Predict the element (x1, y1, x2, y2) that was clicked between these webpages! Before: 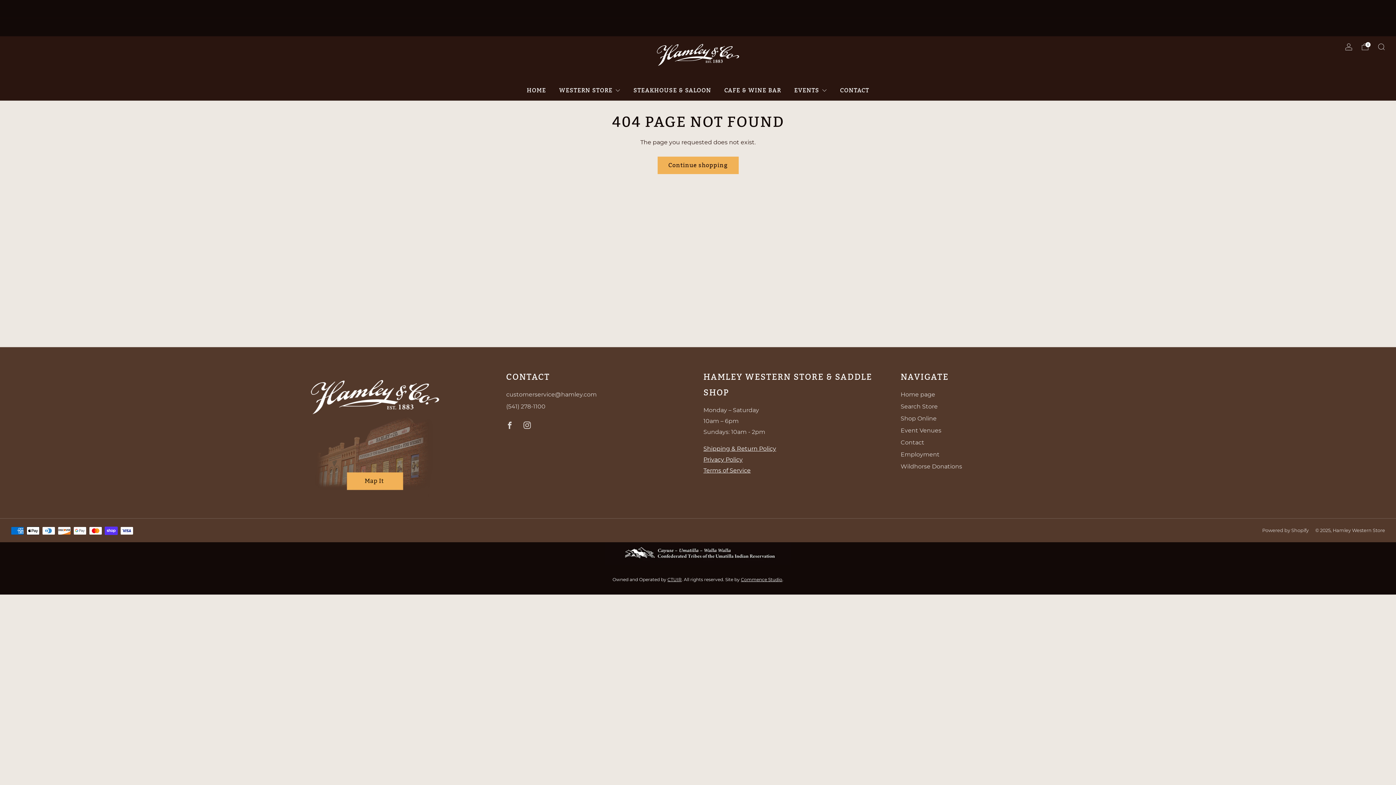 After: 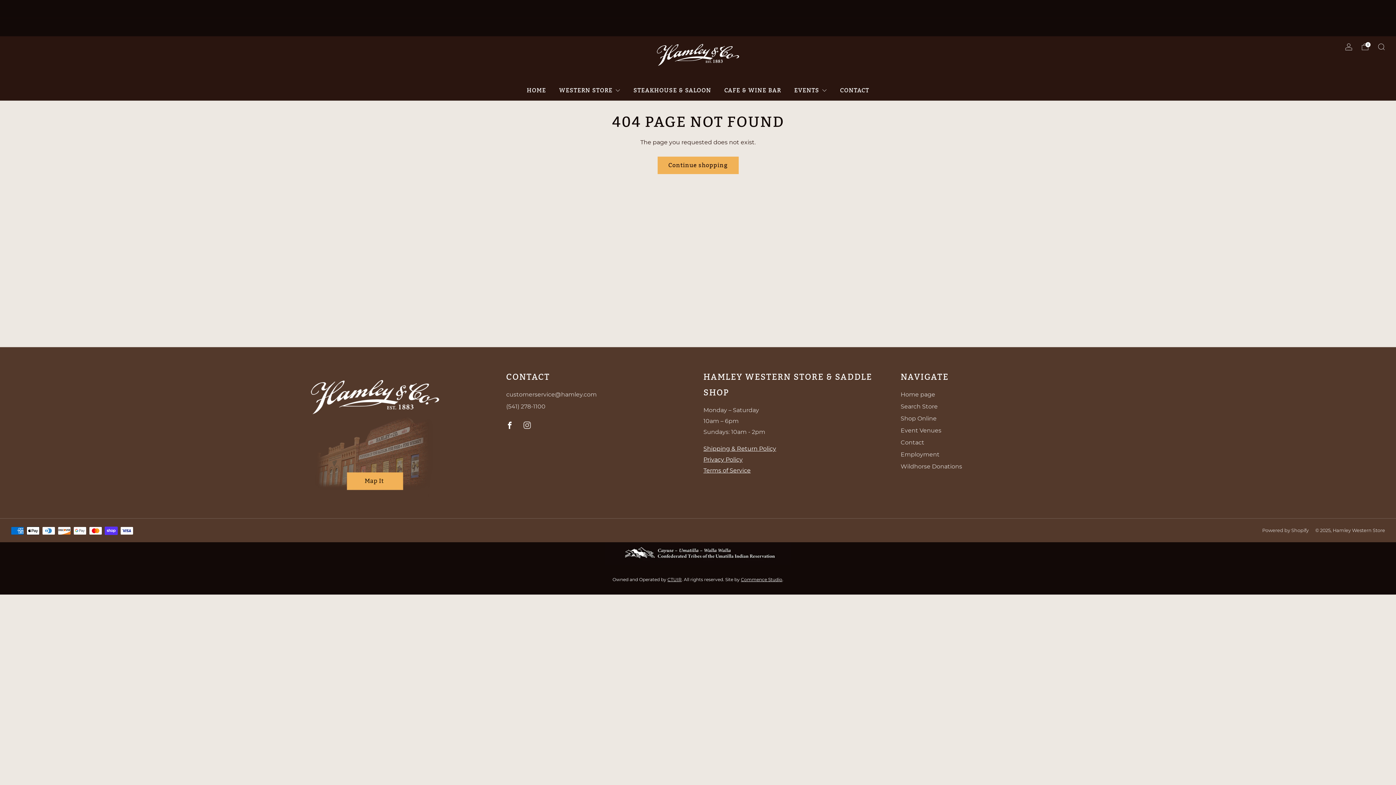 Action: label: 	
Facebook bbox: (501, 416, 518, 434)